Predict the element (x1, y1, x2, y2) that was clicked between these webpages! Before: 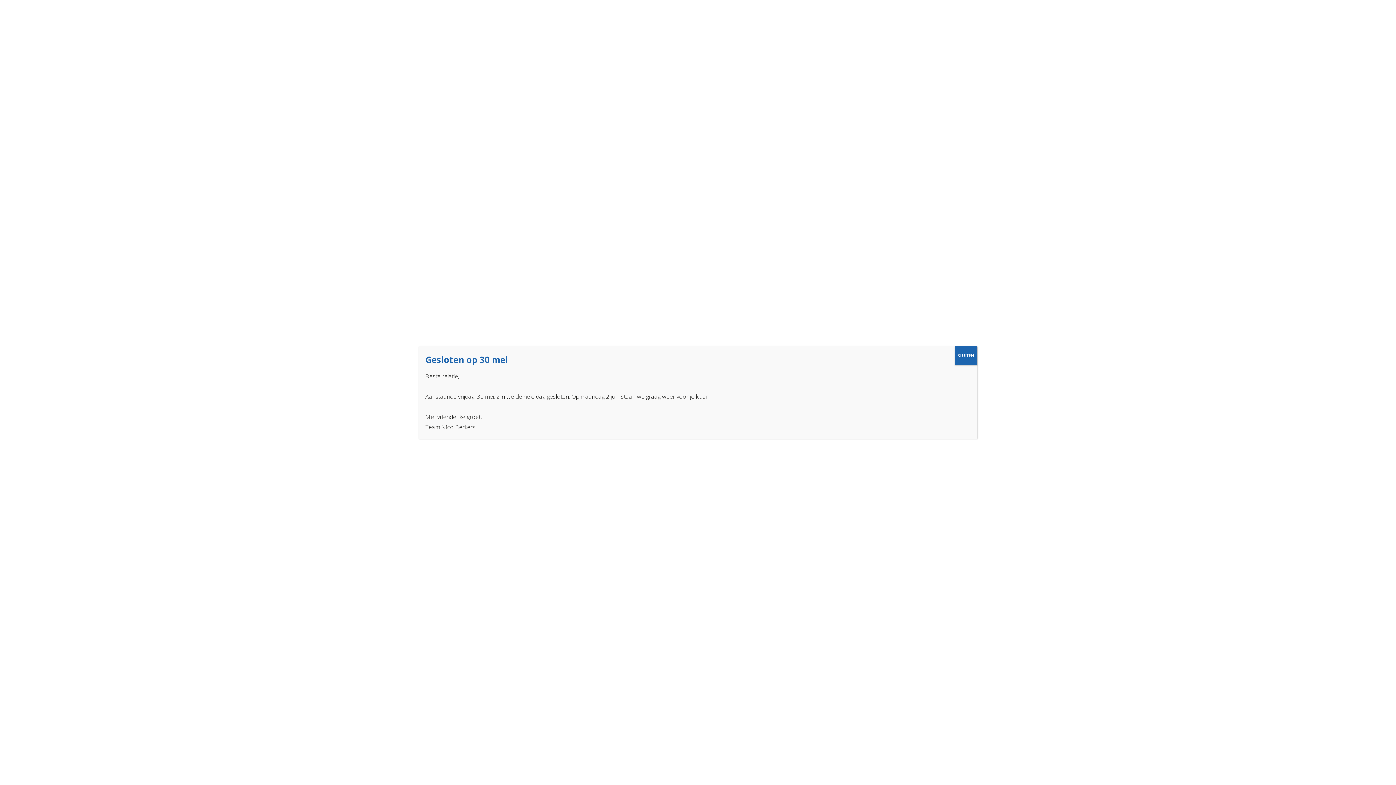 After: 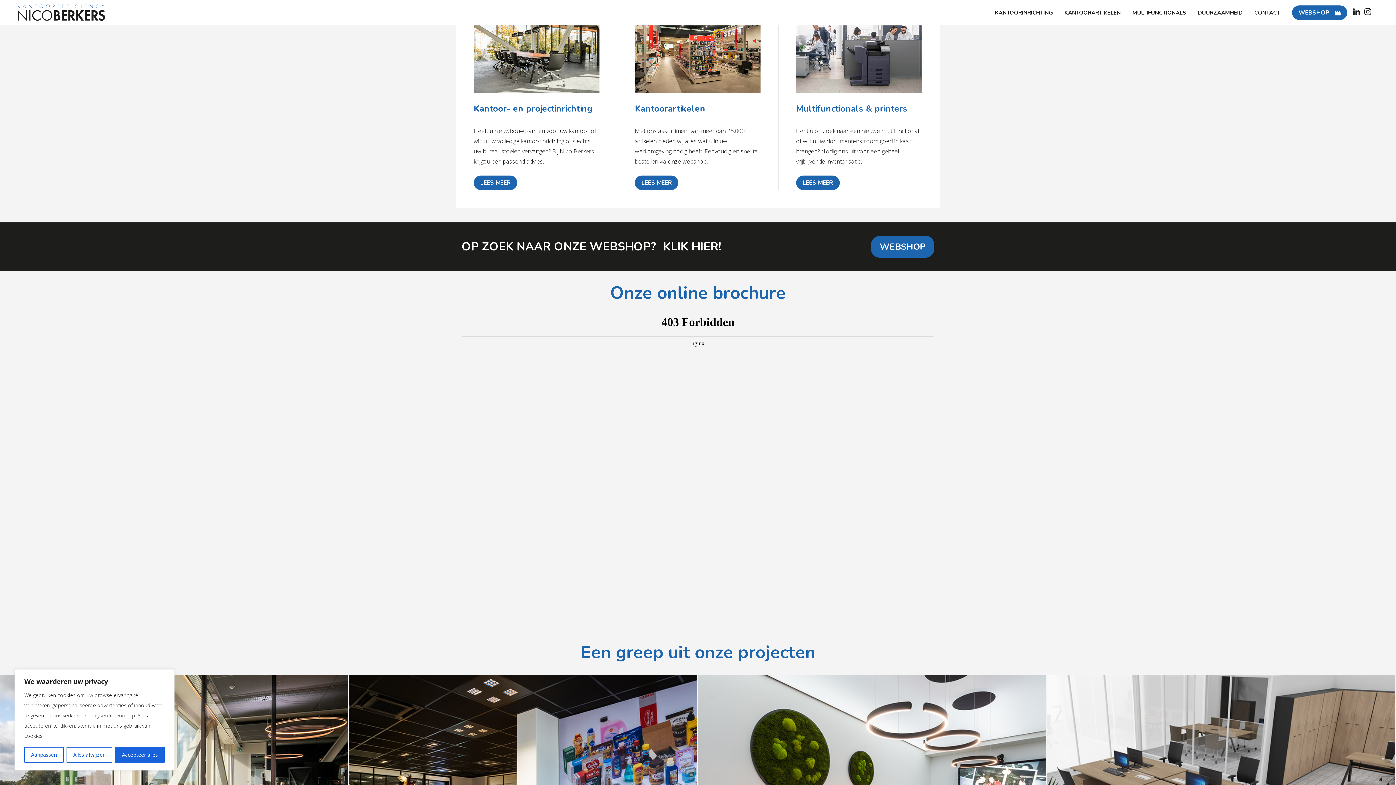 Action: bbox: (954, 346, 977, 365) label: Sluiten